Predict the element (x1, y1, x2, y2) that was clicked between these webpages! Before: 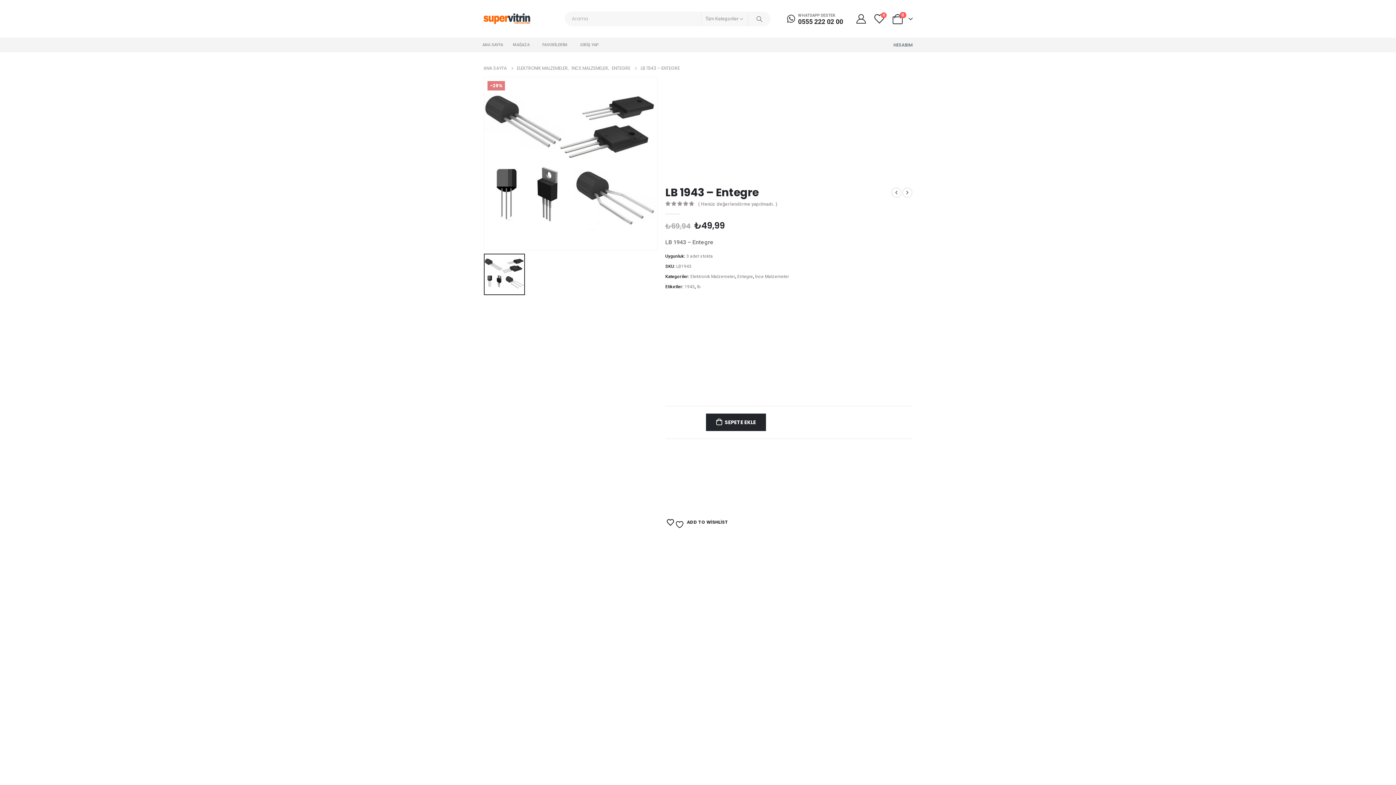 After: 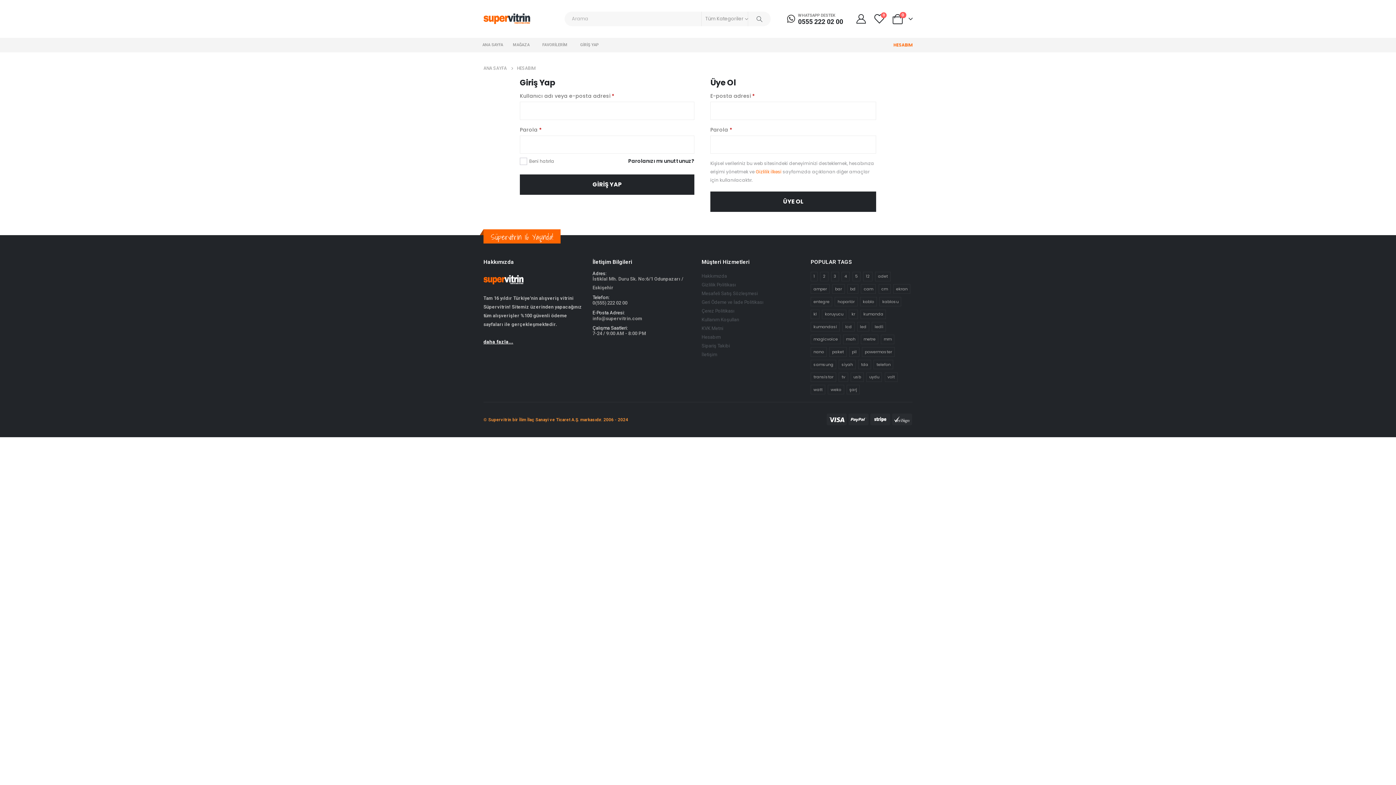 Action: label: HESABIM bbox: (888, 37, 918, 52)